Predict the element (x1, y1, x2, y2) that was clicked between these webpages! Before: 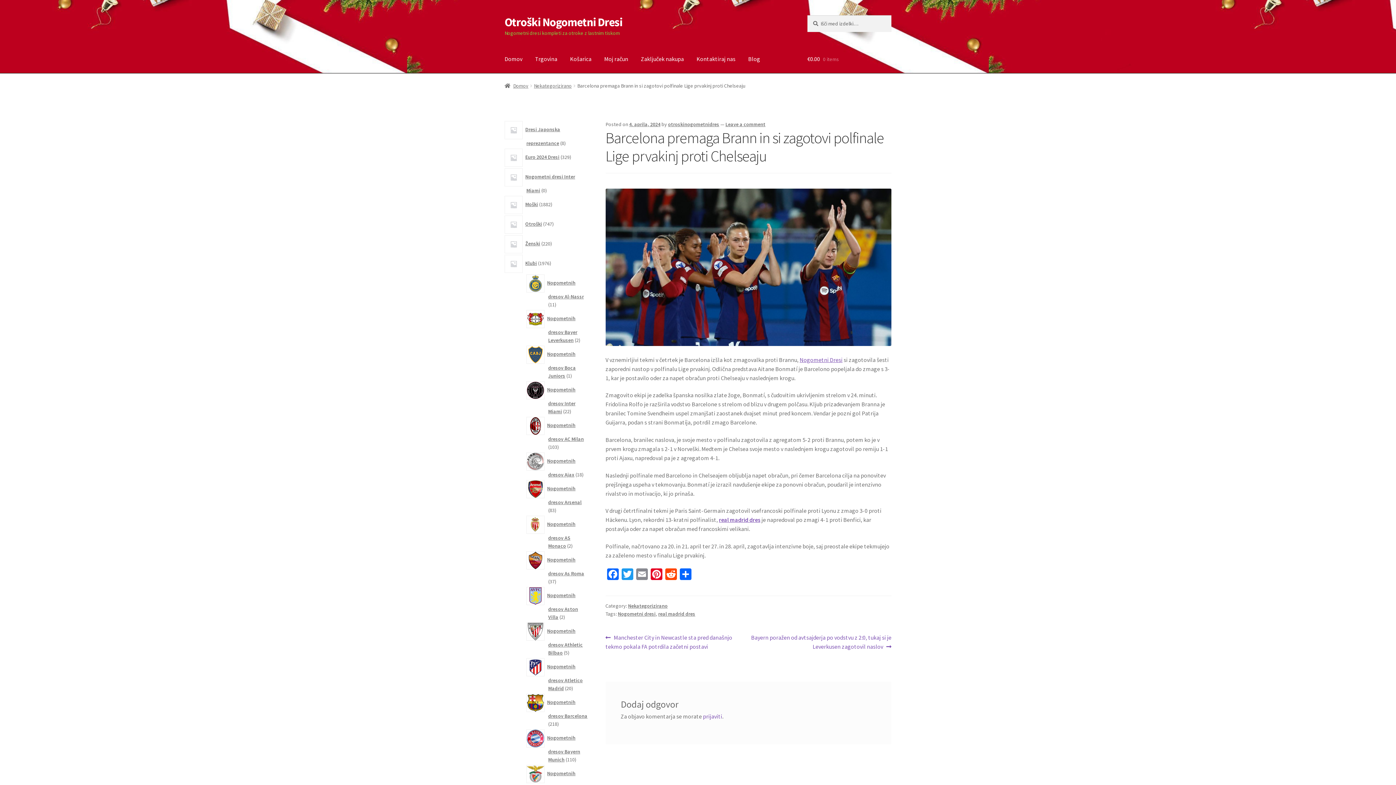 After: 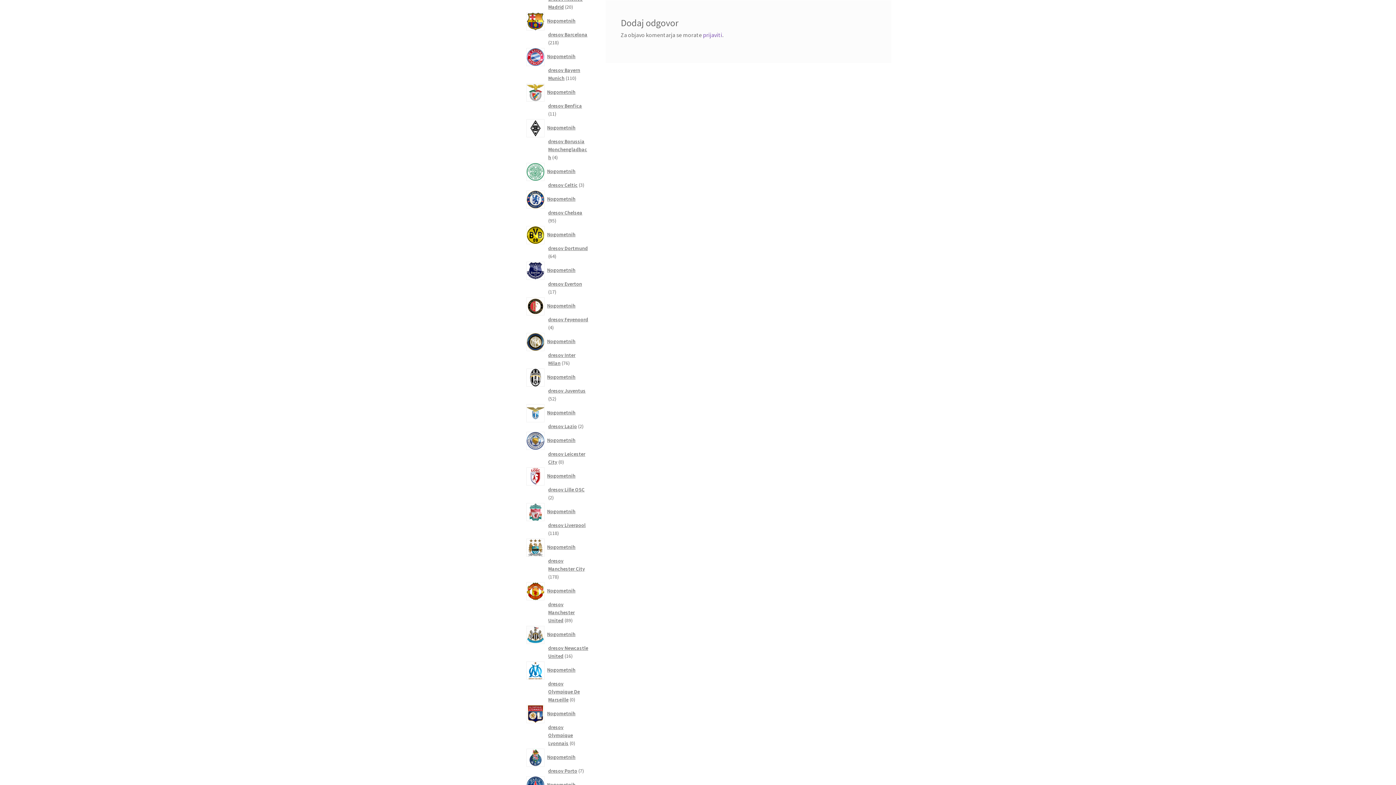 Action: label: Leave a comment bbox: (725, 121, 765, 127)